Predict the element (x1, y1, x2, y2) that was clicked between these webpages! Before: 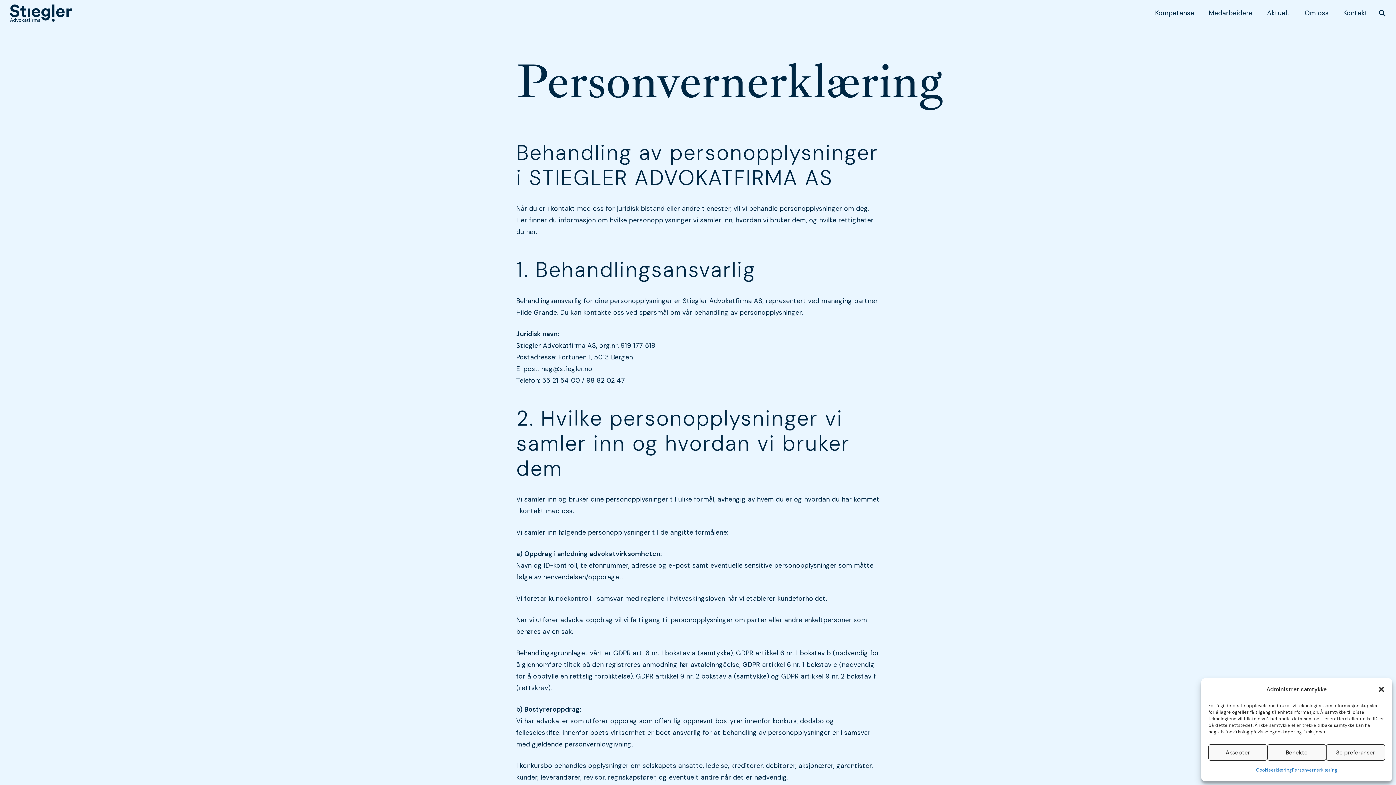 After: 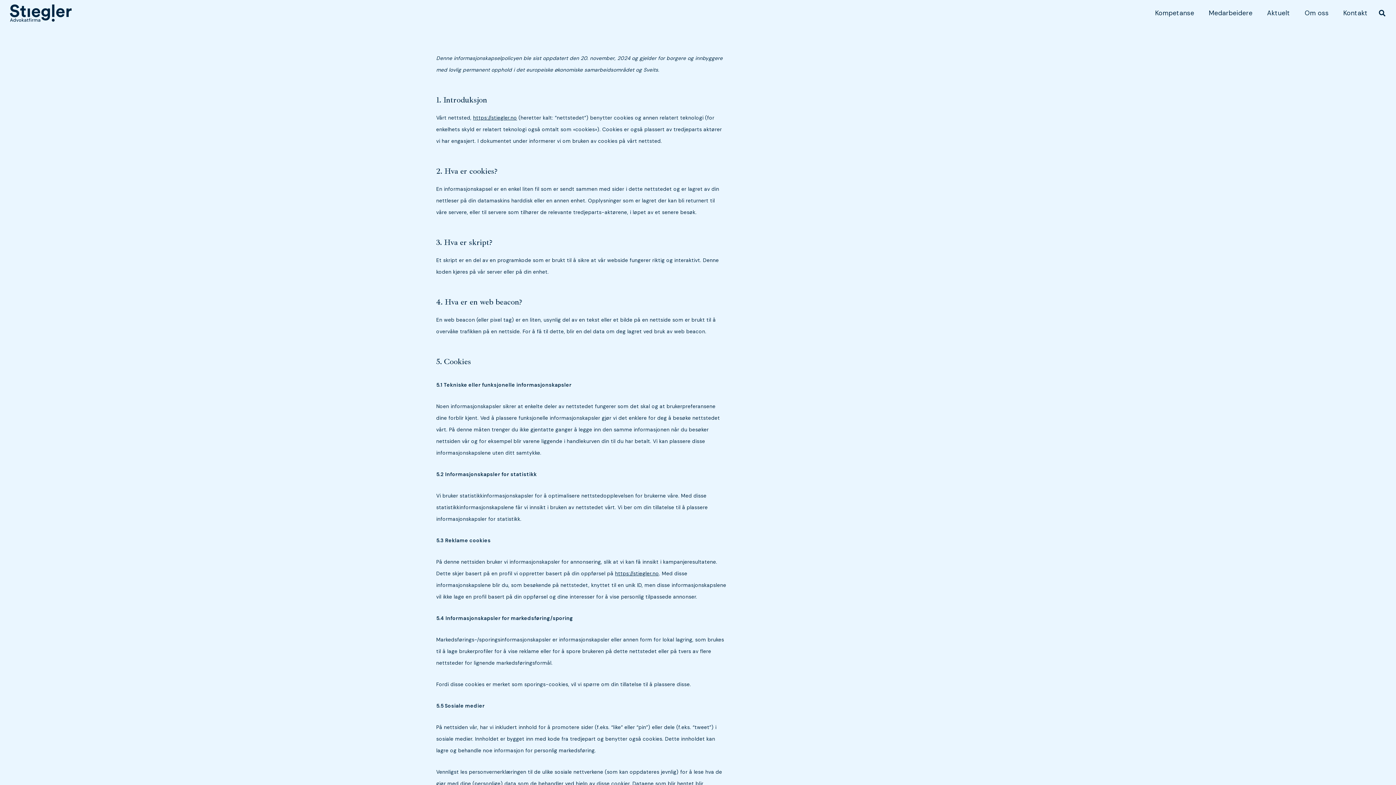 Action: bbox: (1256, 764, 1292, 776) label: Cookieerklæring